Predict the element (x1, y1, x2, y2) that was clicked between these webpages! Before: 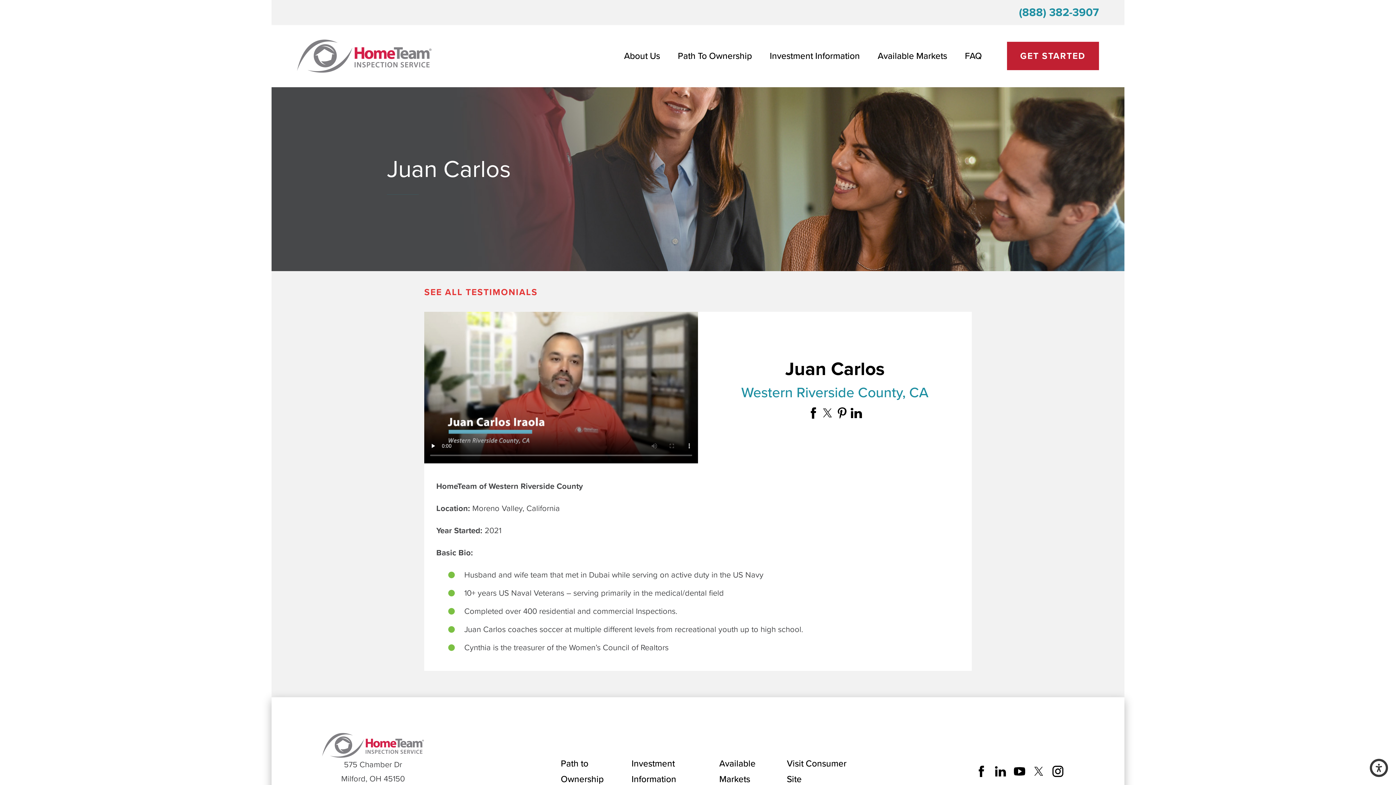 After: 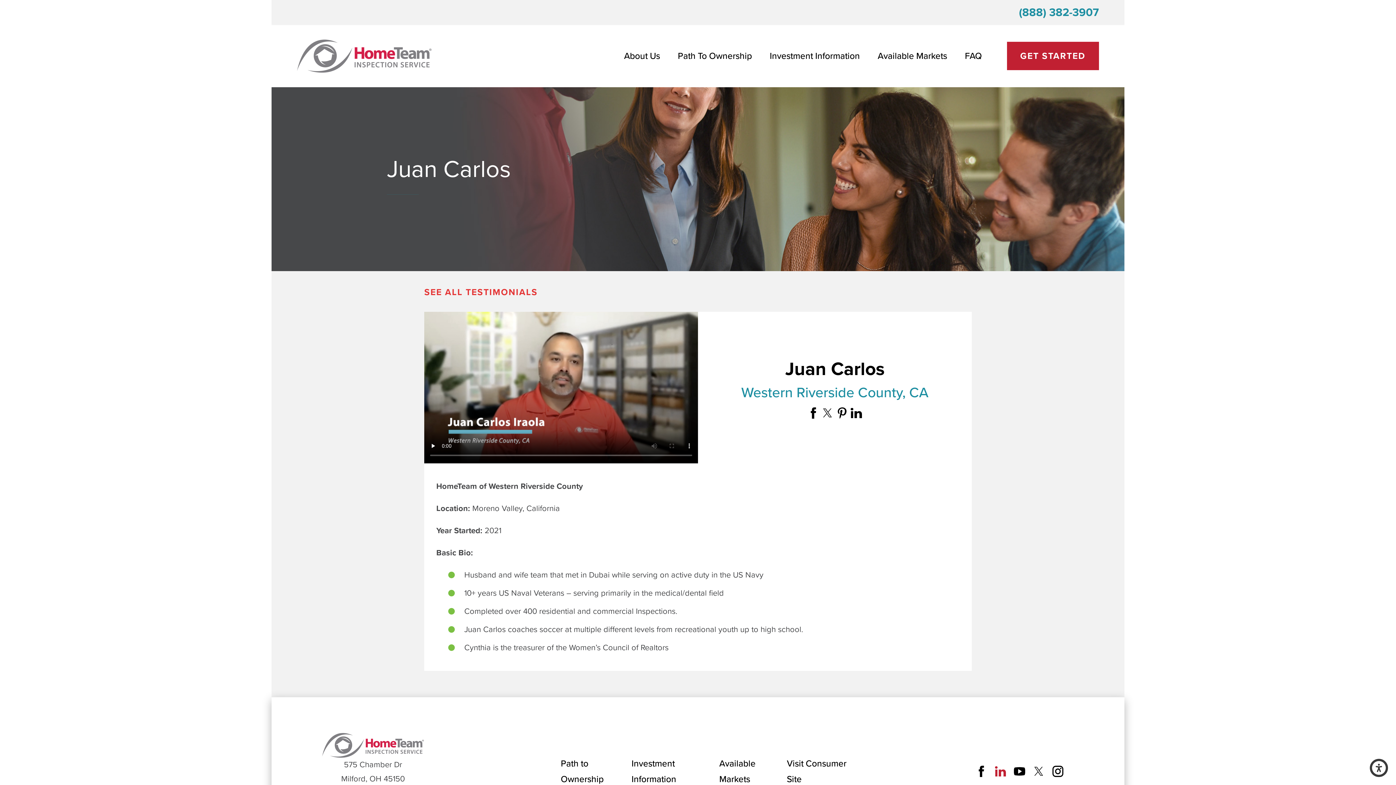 Action: label: LinkedIn bbox: (995, 766, 1006, 777)